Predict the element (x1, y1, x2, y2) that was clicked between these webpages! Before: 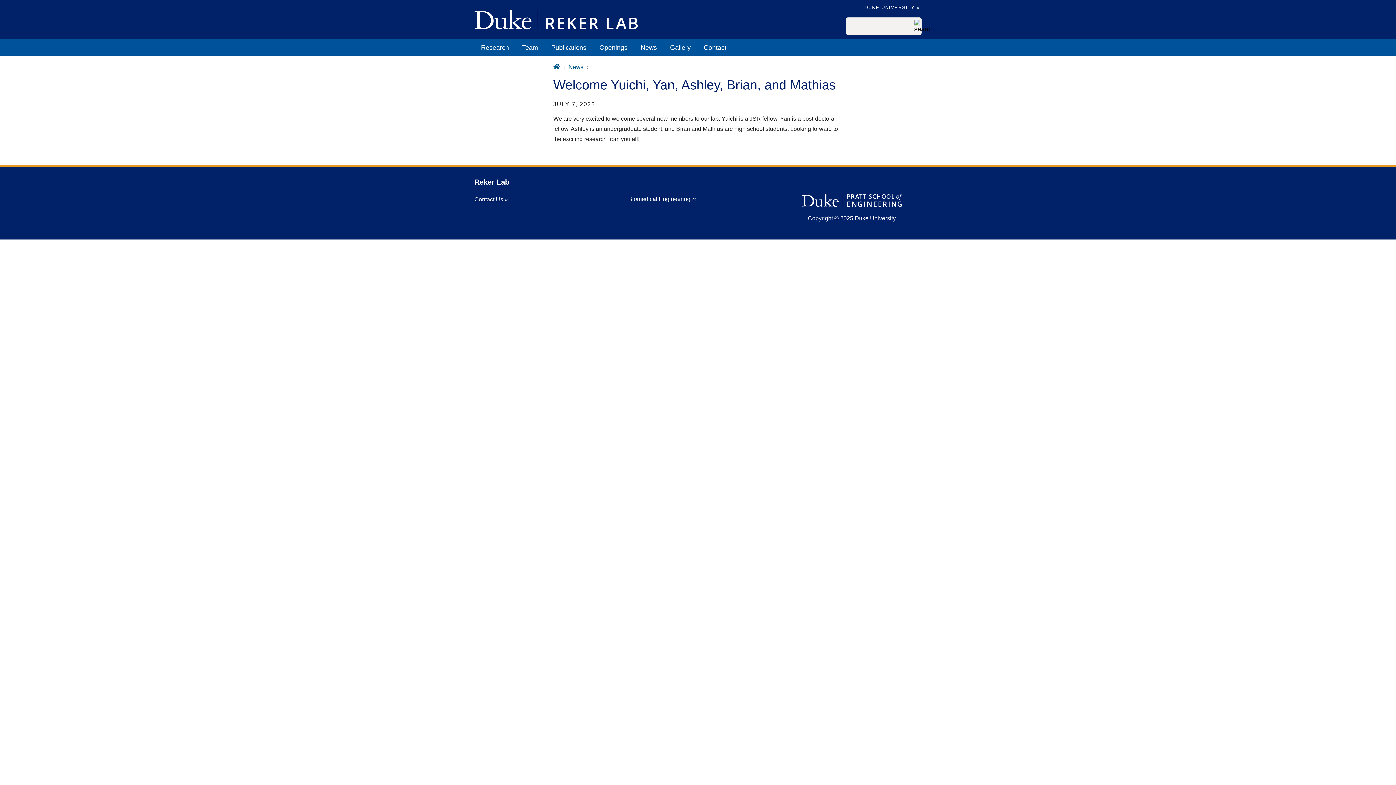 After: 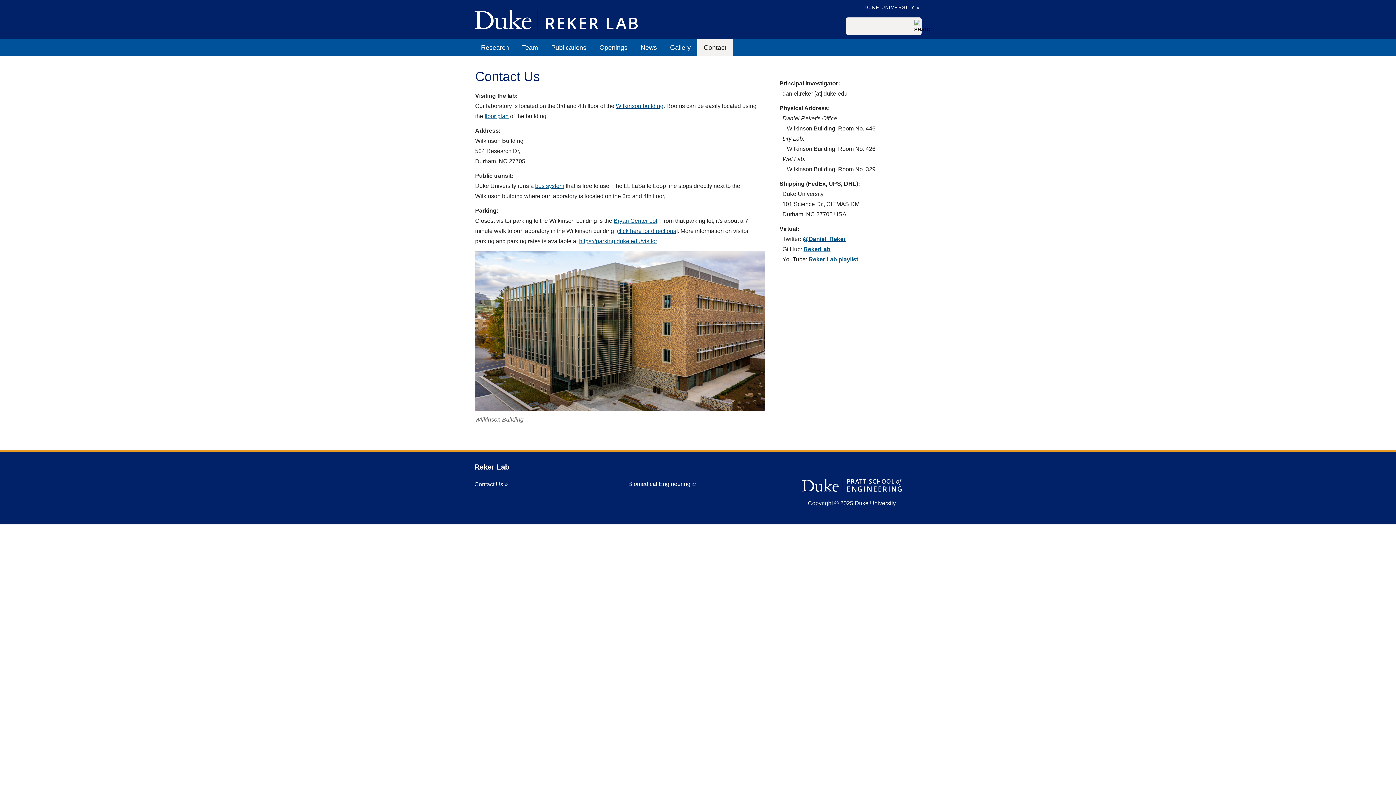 Action: bbox: (697, 39, 733, 55) label: Contact